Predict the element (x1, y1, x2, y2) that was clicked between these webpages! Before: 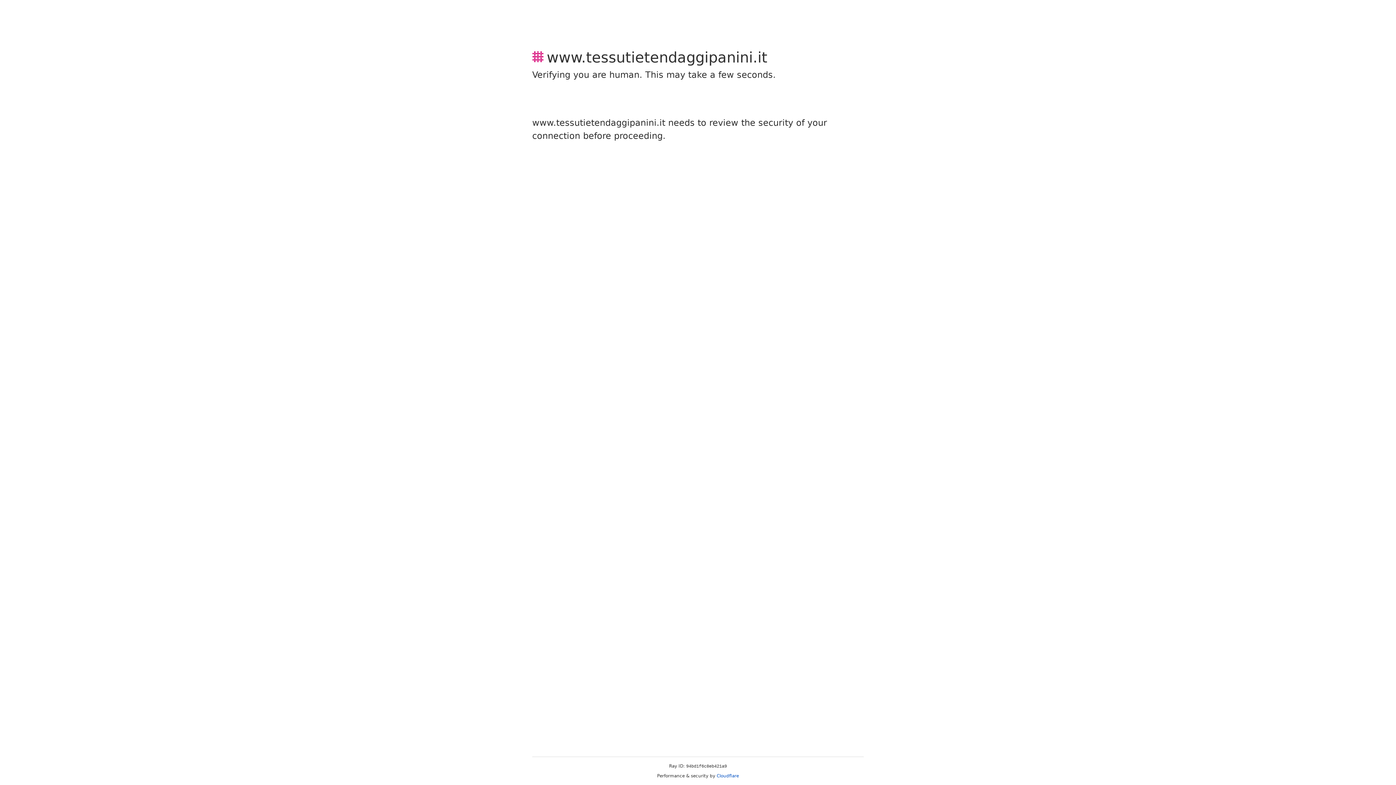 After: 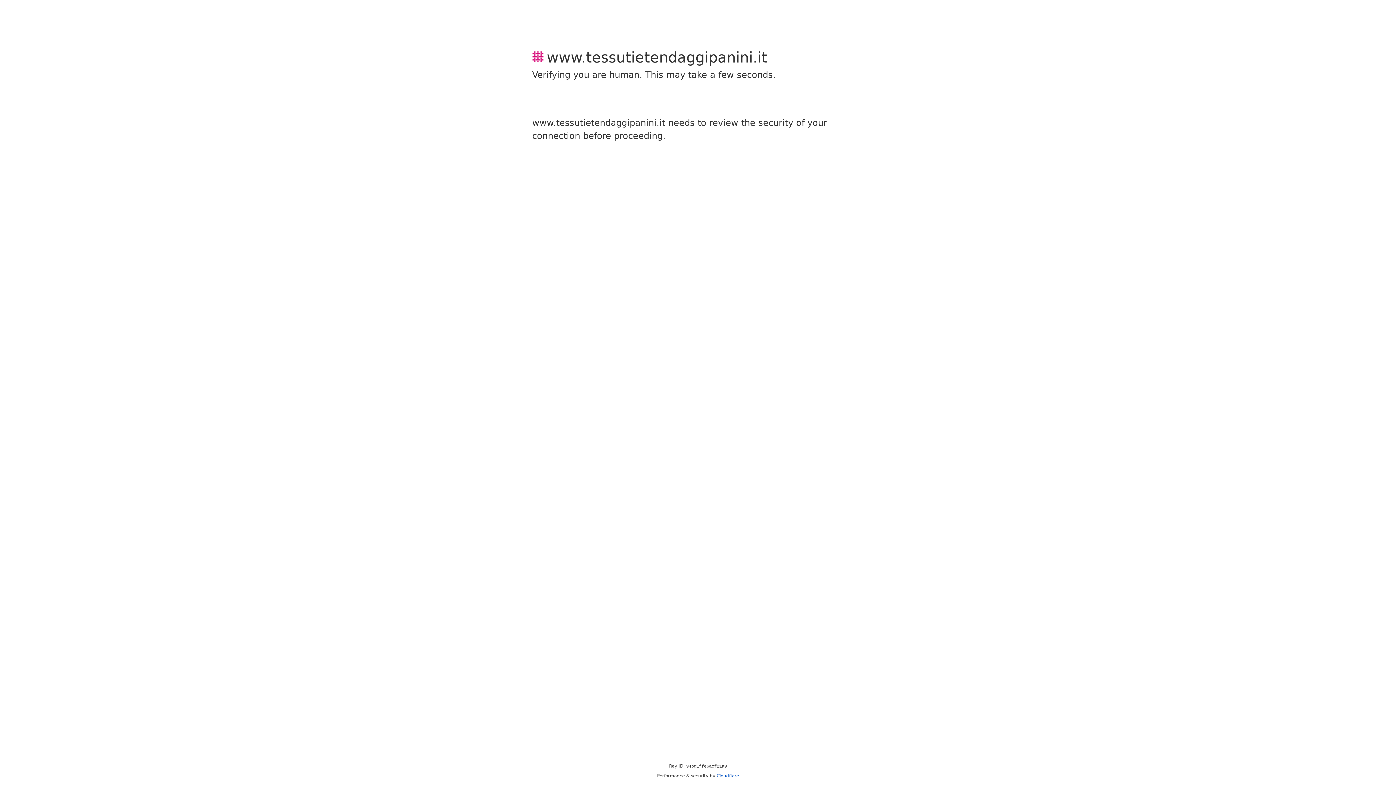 Action: bbox: (716, 773, 739, 778) label: Cloudflare